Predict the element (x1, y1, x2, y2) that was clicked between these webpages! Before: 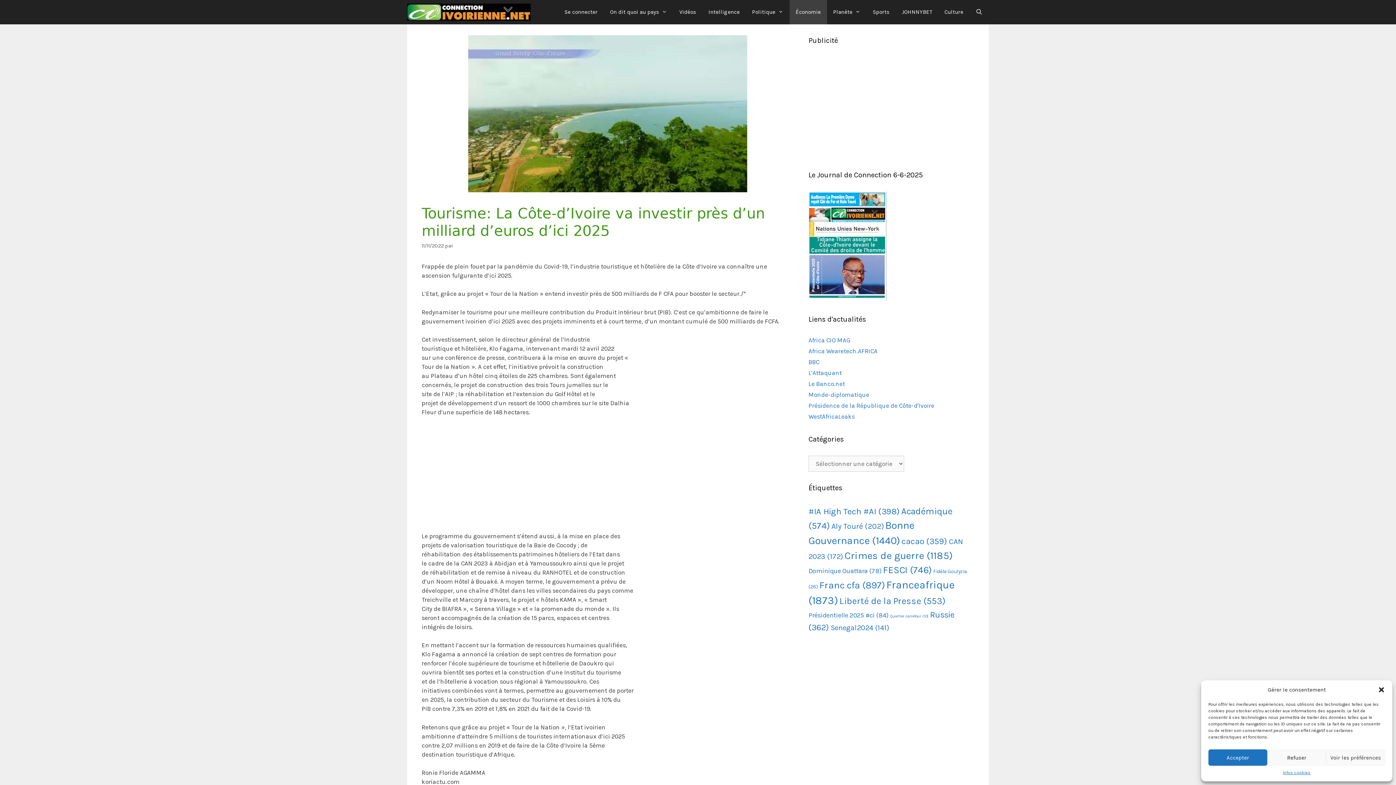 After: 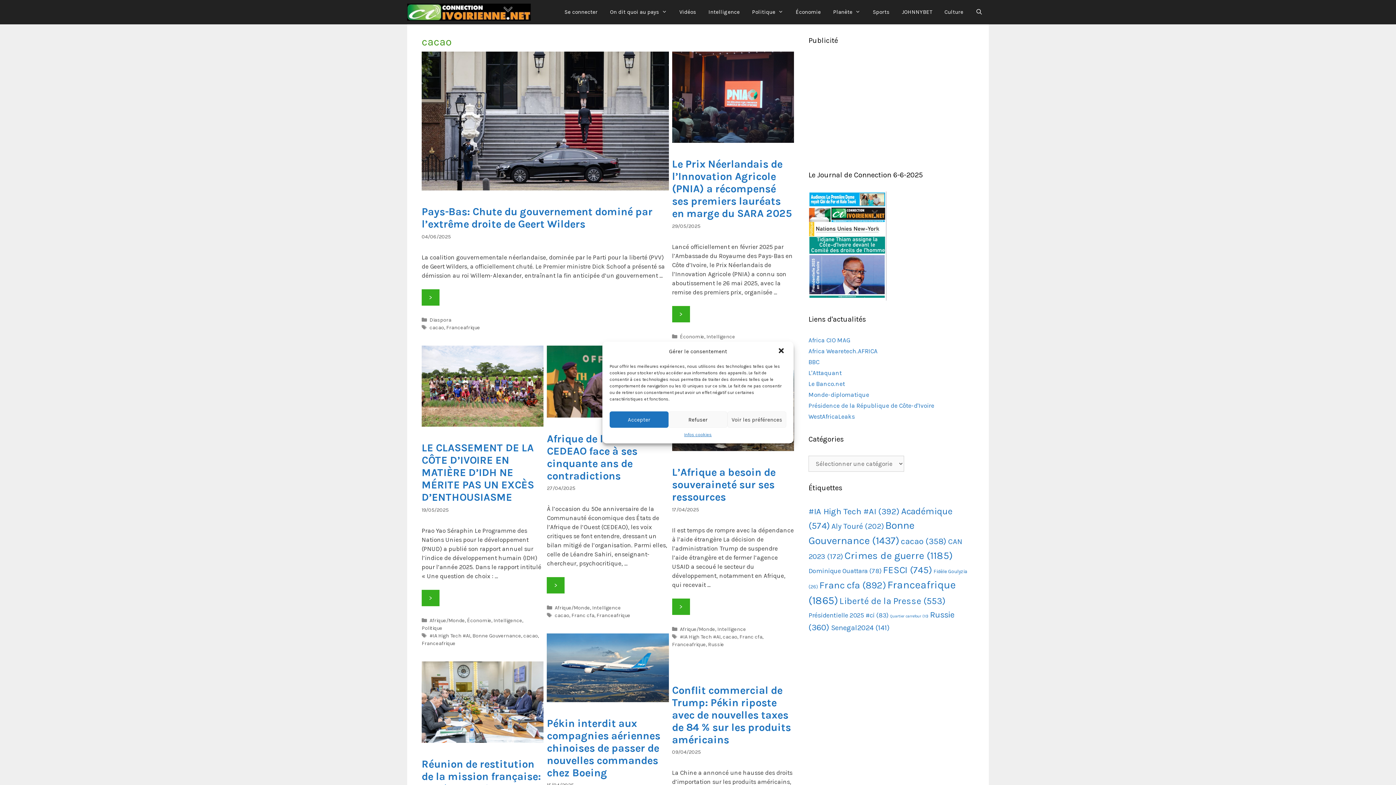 Action: label: cacao (359 éléments) bbox: (901, 536, 947, 546)